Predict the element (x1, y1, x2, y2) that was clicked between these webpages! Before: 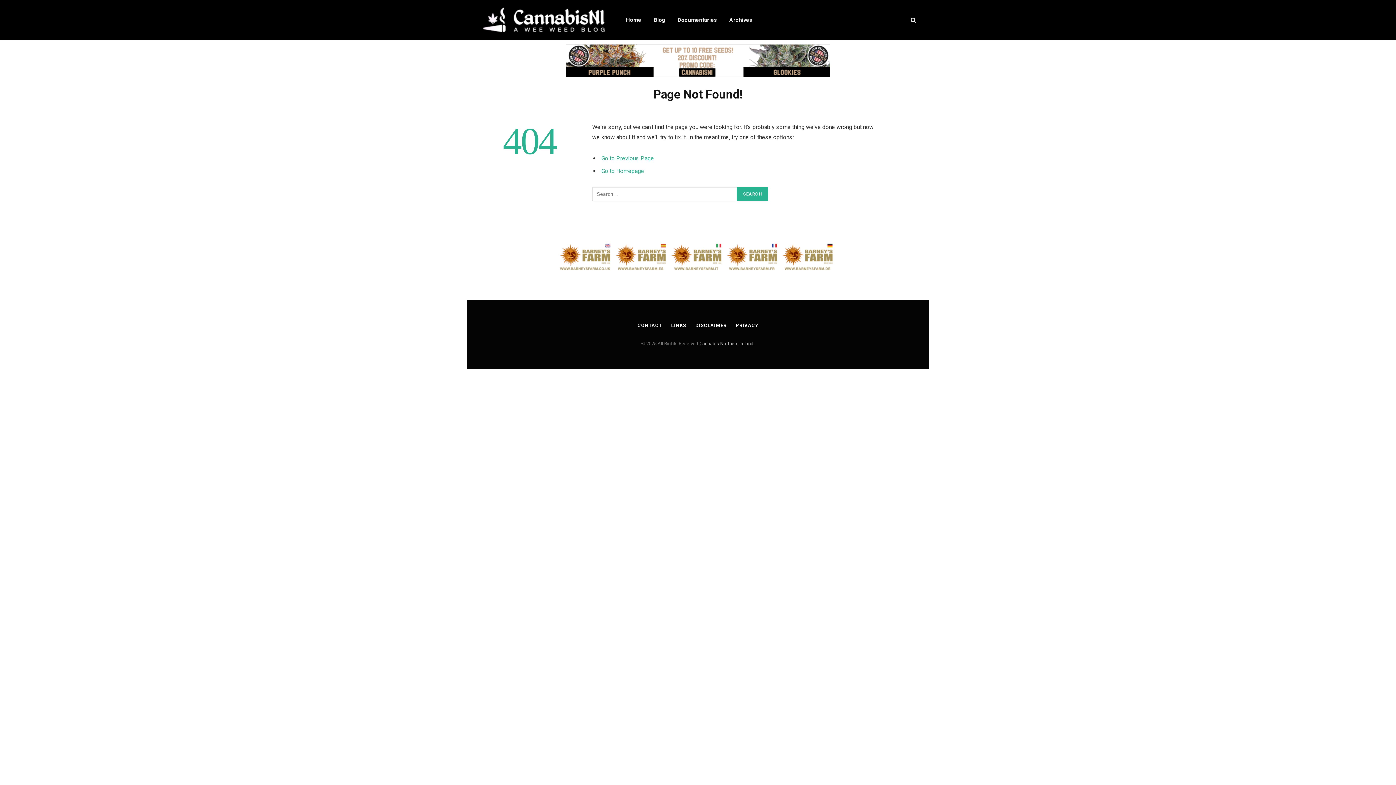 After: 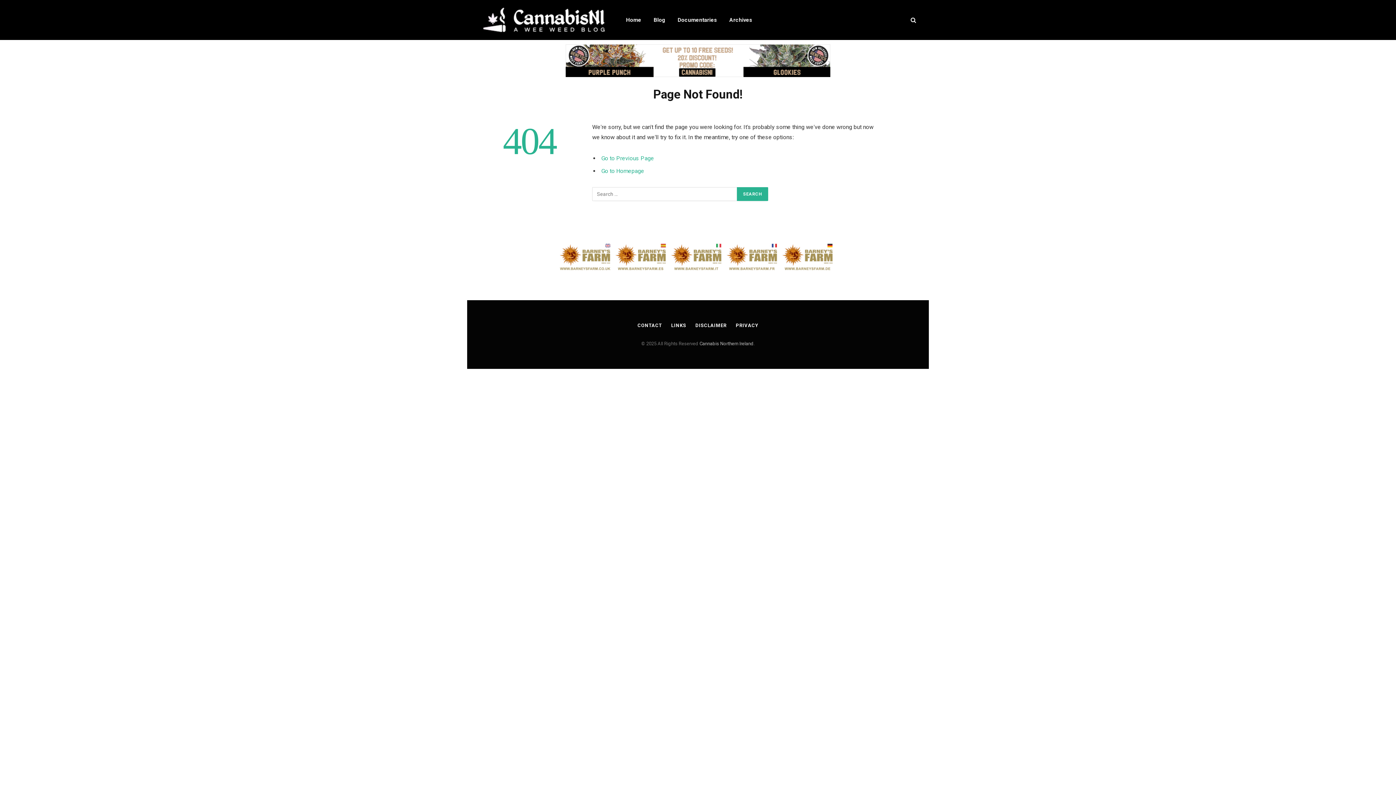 Action: bbox: (726, 242, 778, 270)